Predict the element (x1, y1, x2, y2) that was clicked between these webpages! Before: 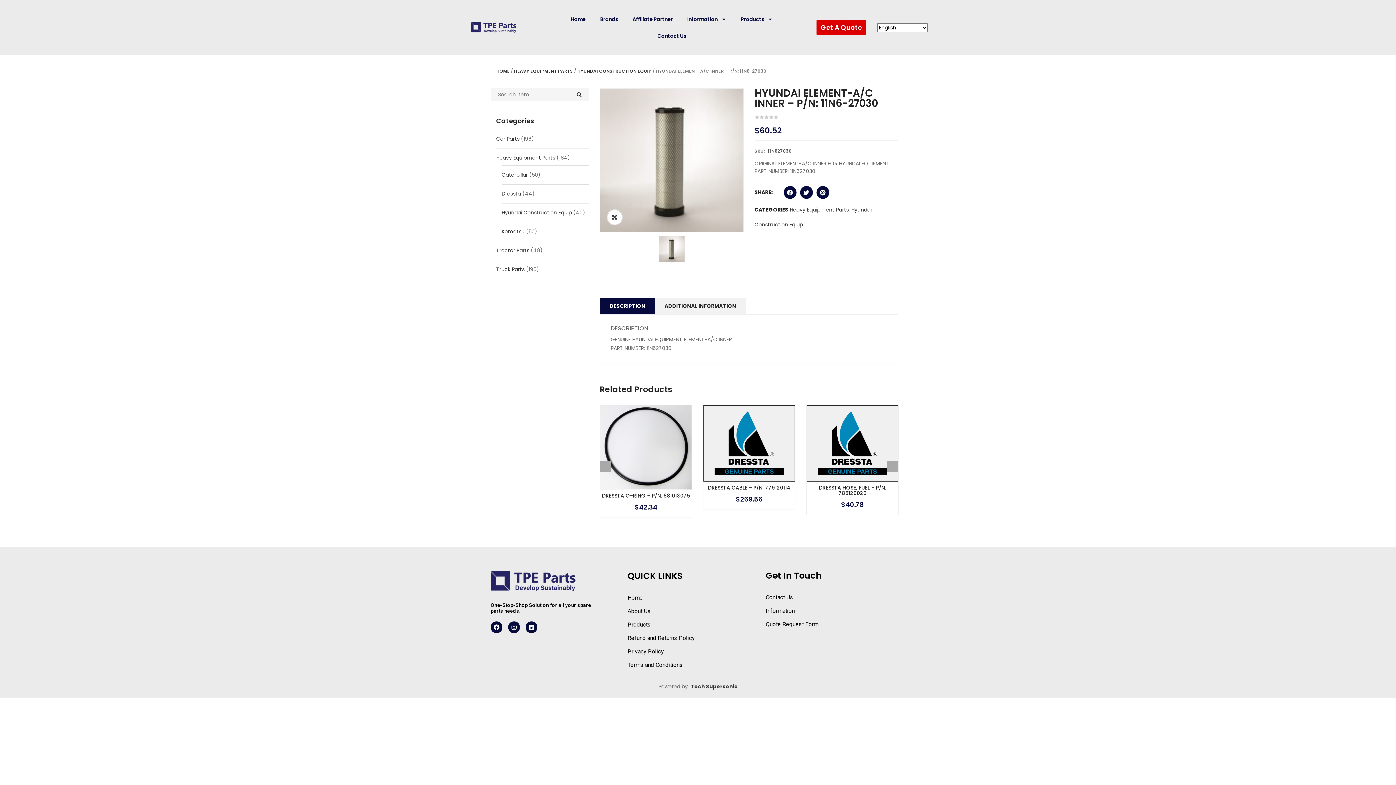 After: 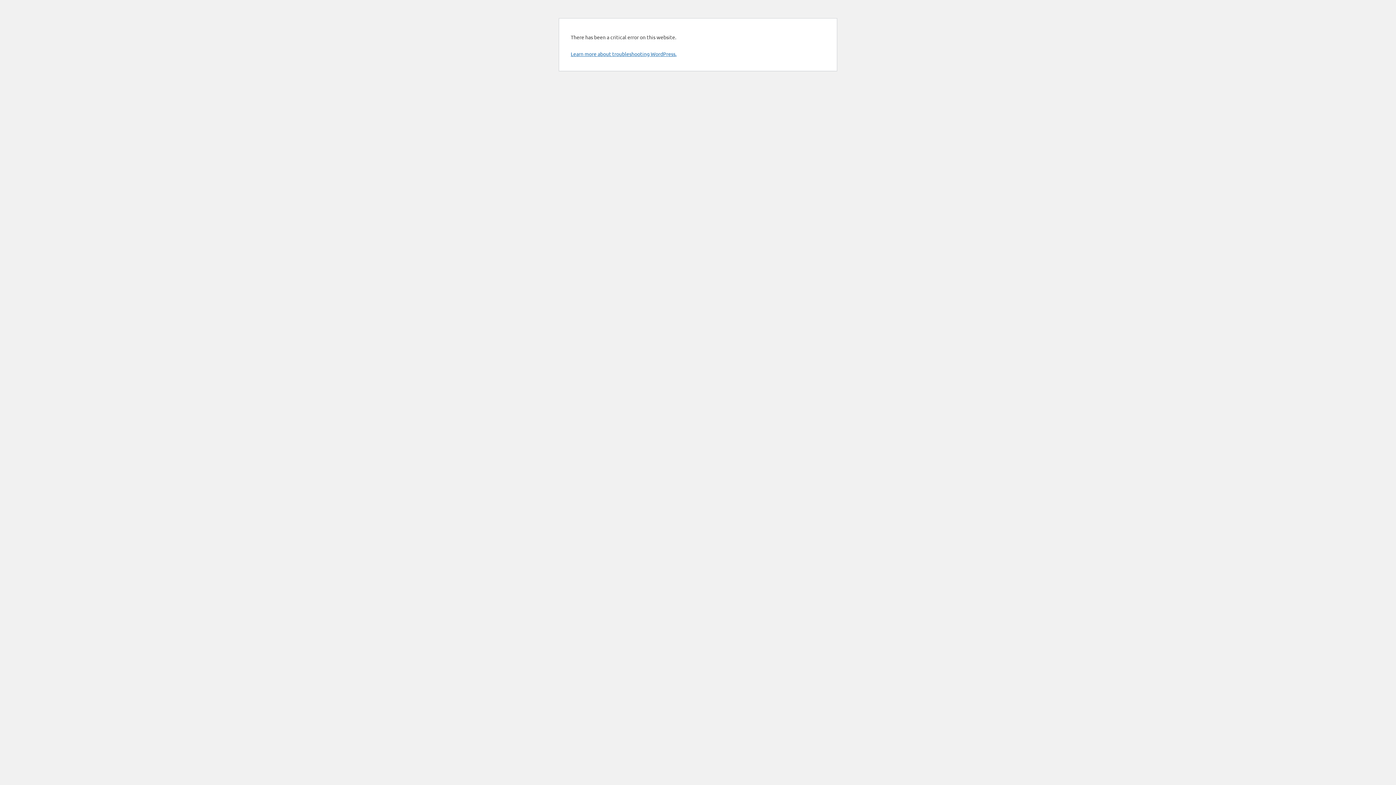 Action: bbox: (514, 68, 573, 74) label: HEAVY EQUIPMENT PARTS